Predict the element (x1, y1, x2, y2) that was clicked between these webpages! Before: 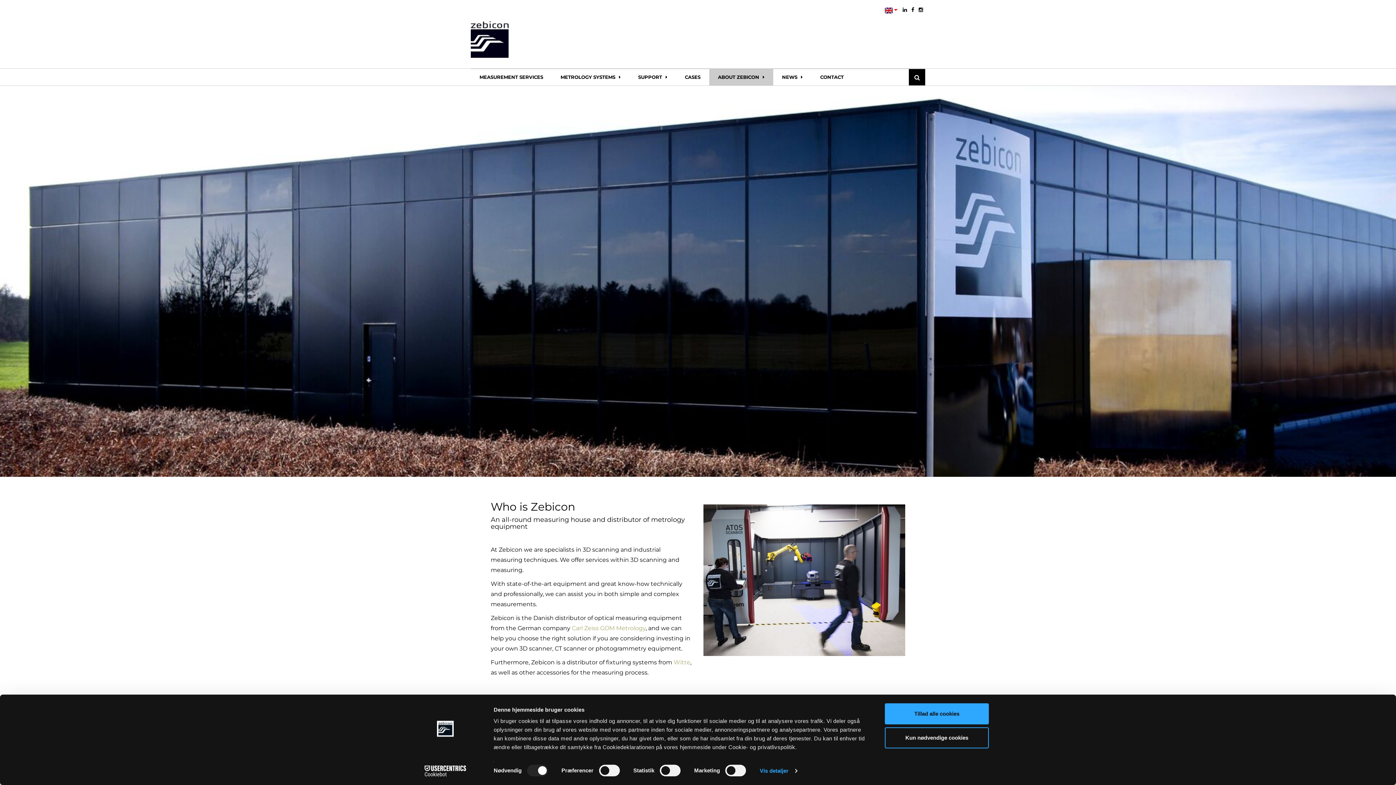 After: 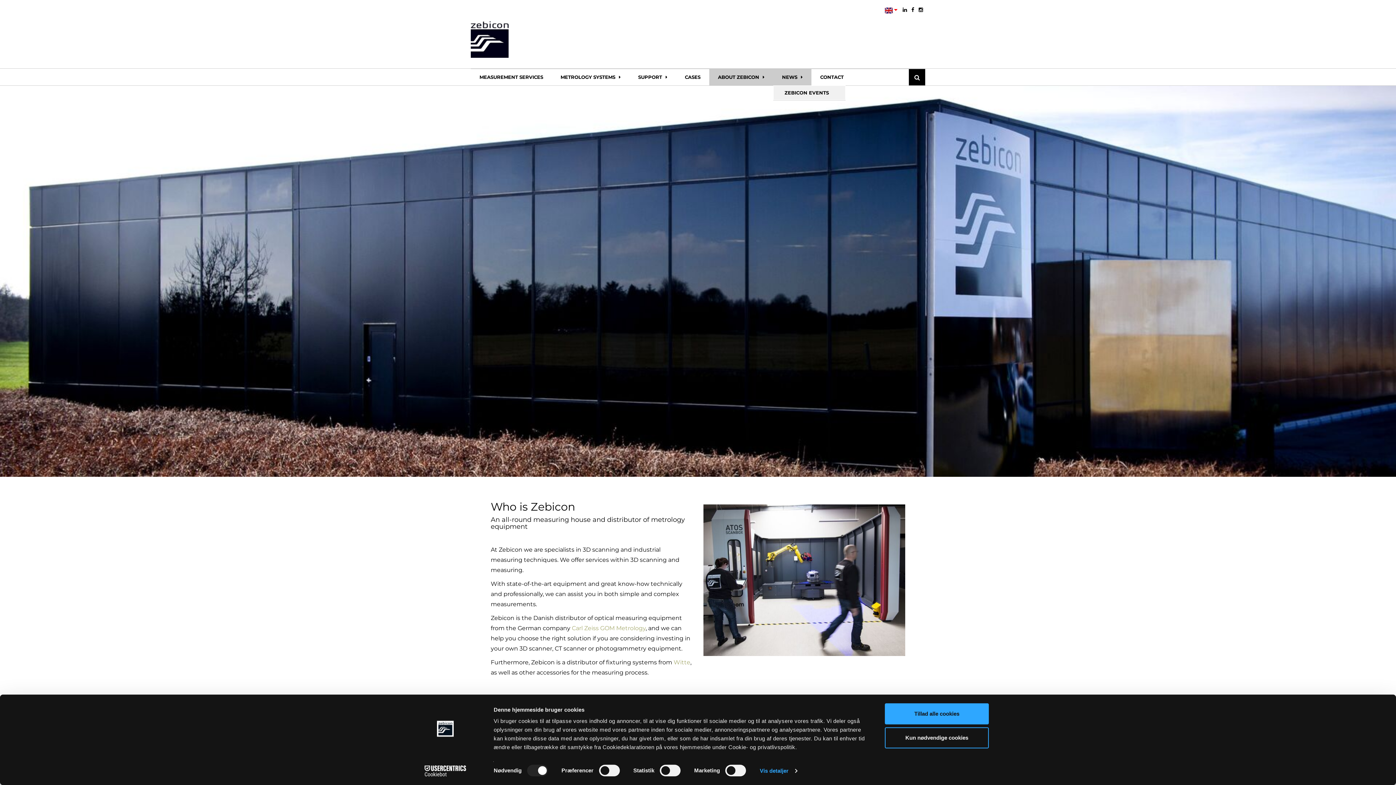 Action: bbox: (773, 69, 811, 85) label: NEWS